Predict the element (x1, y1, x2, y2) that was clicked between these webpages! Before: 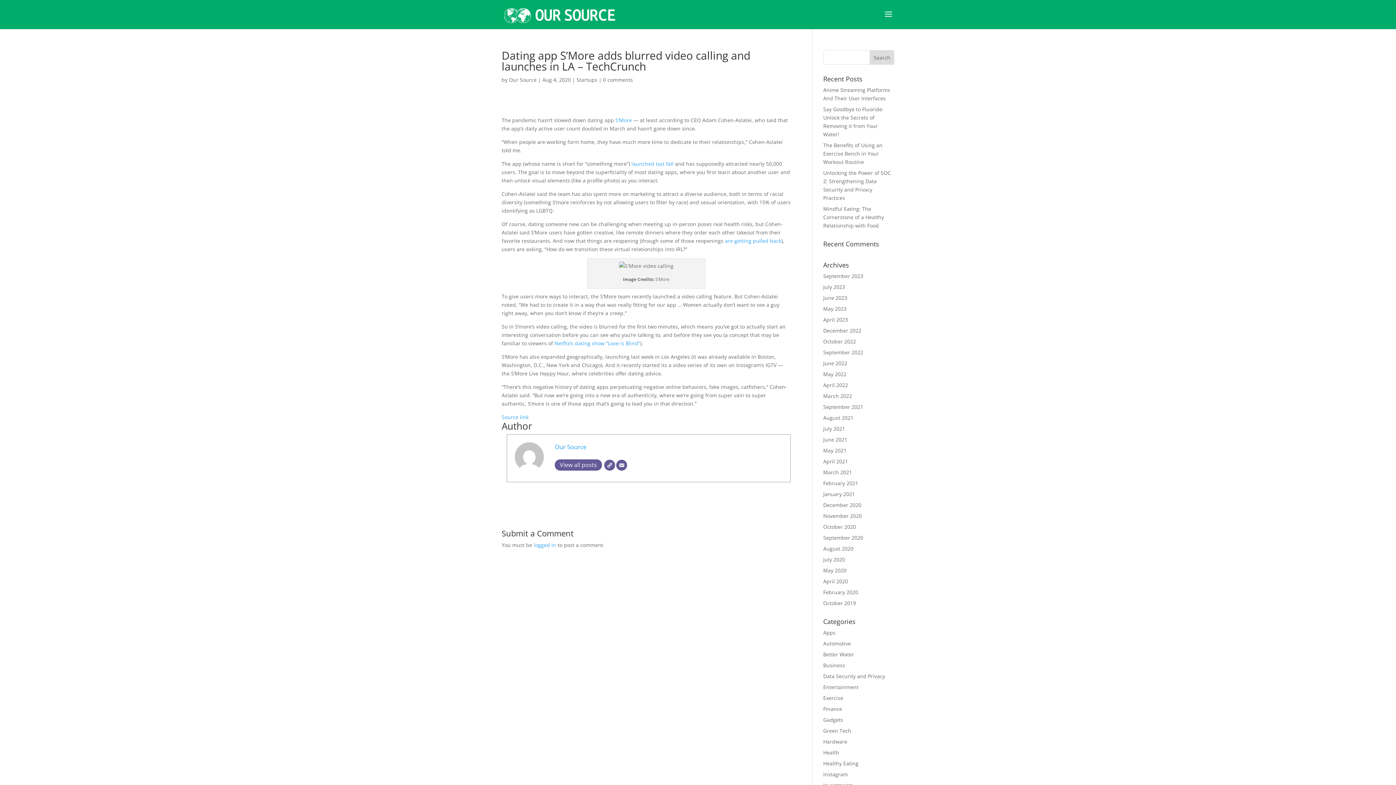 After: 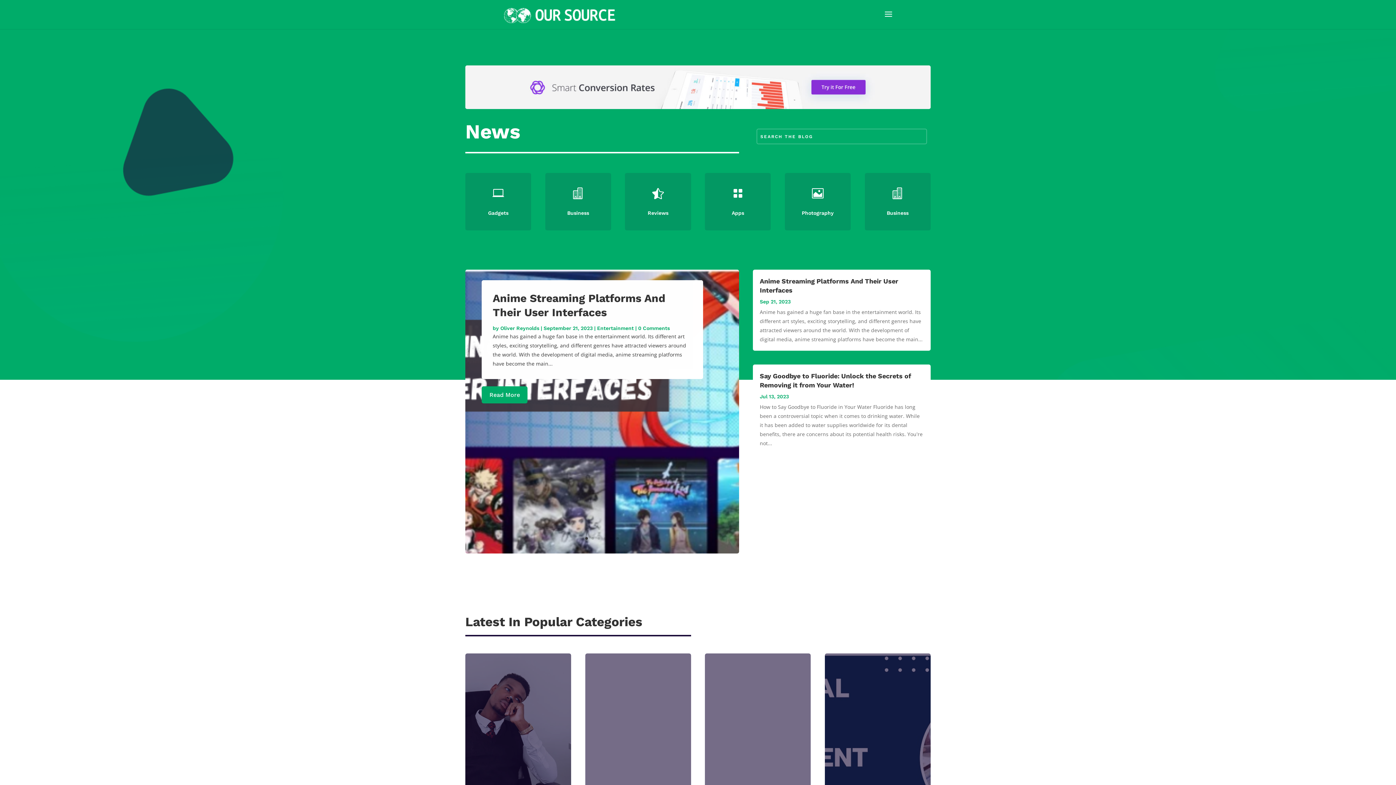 Action: bbox: (823, 469, 852, 476) label: March 2021